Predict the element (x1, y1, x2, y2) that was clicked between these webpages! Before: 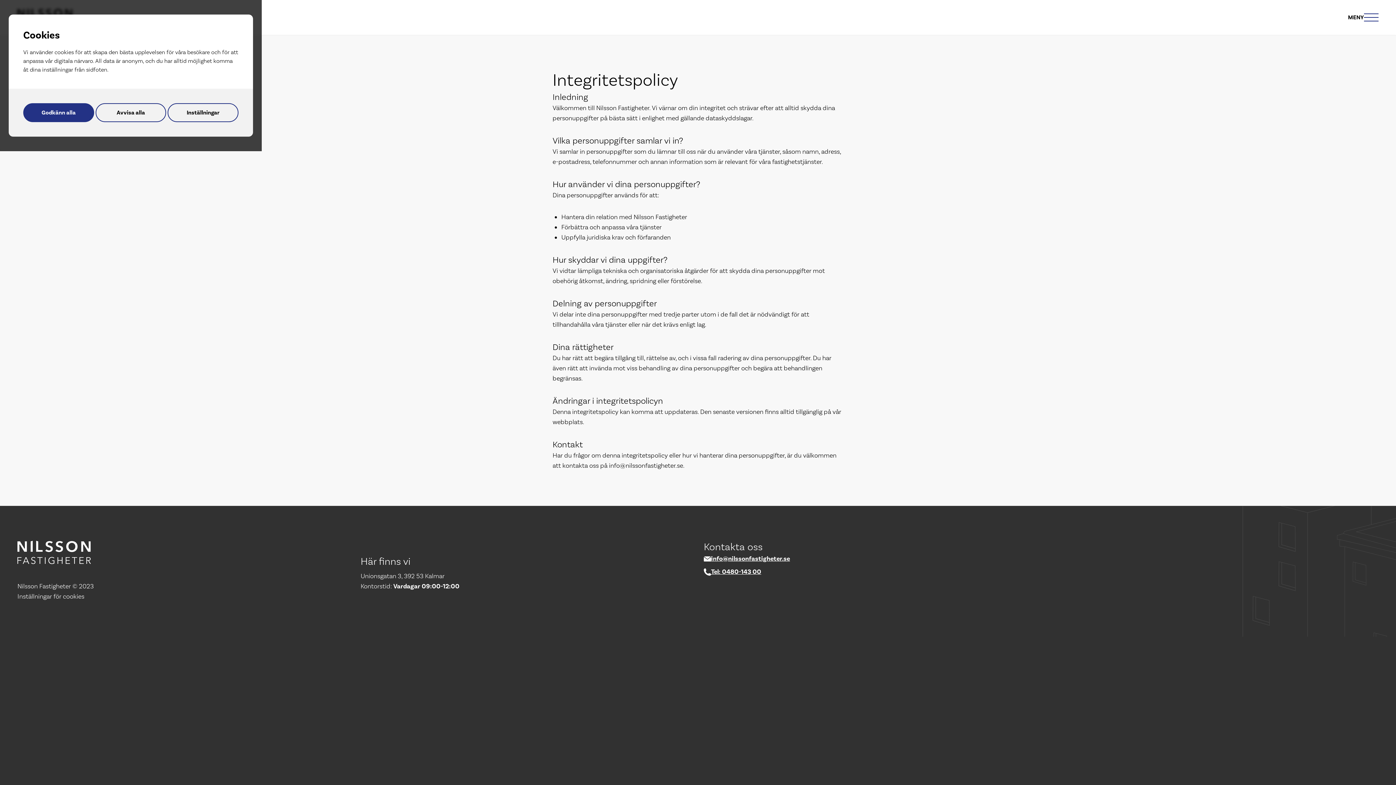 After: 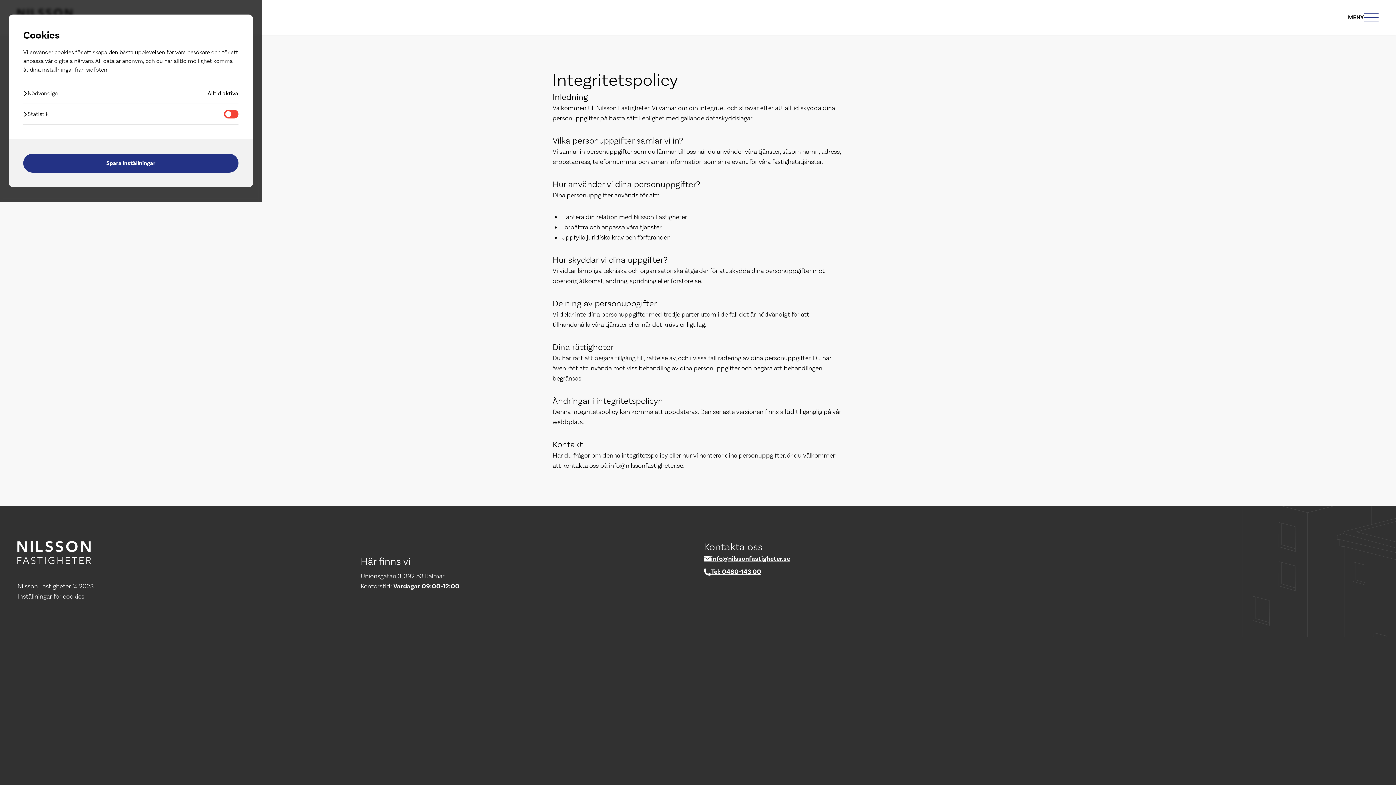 Action: label: Inställningar bbox: (167, 103, 238, 122)